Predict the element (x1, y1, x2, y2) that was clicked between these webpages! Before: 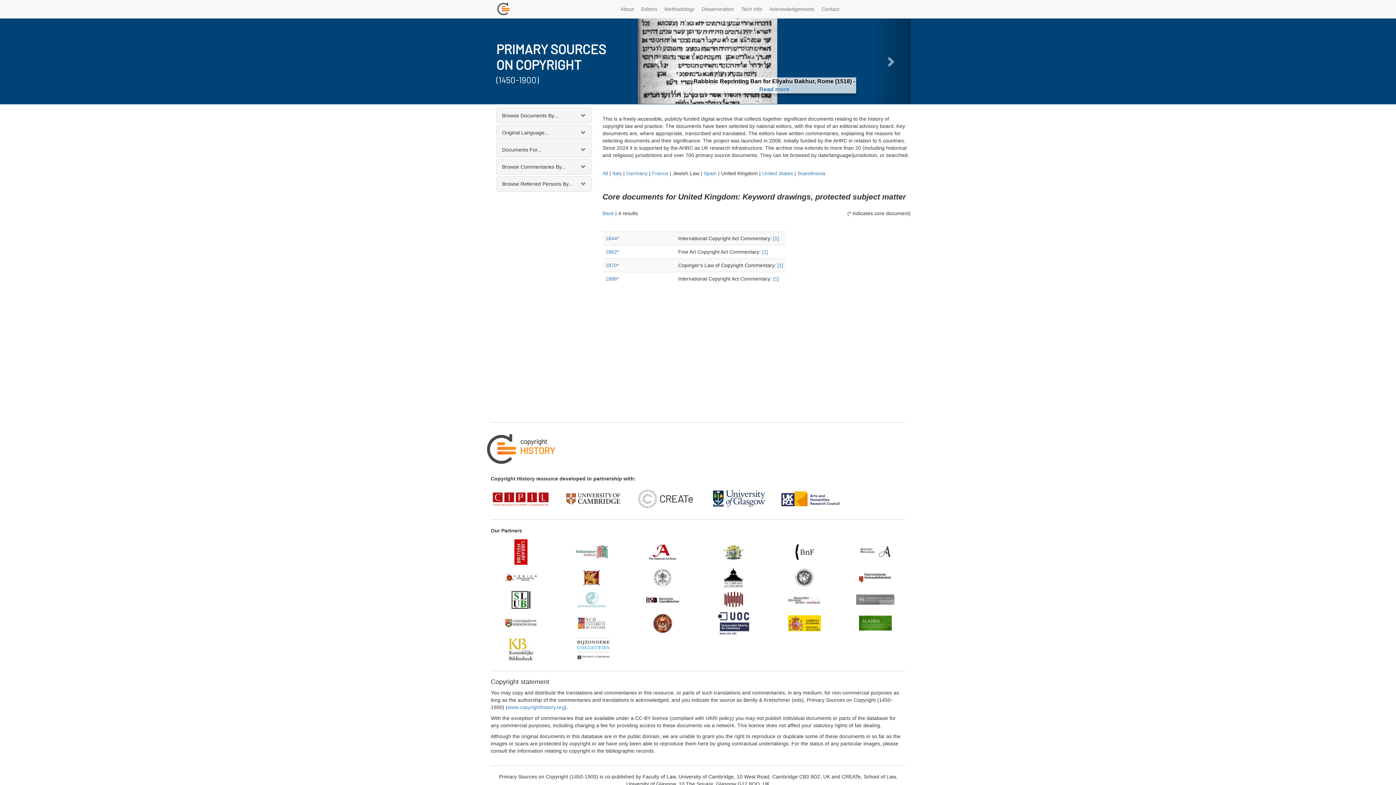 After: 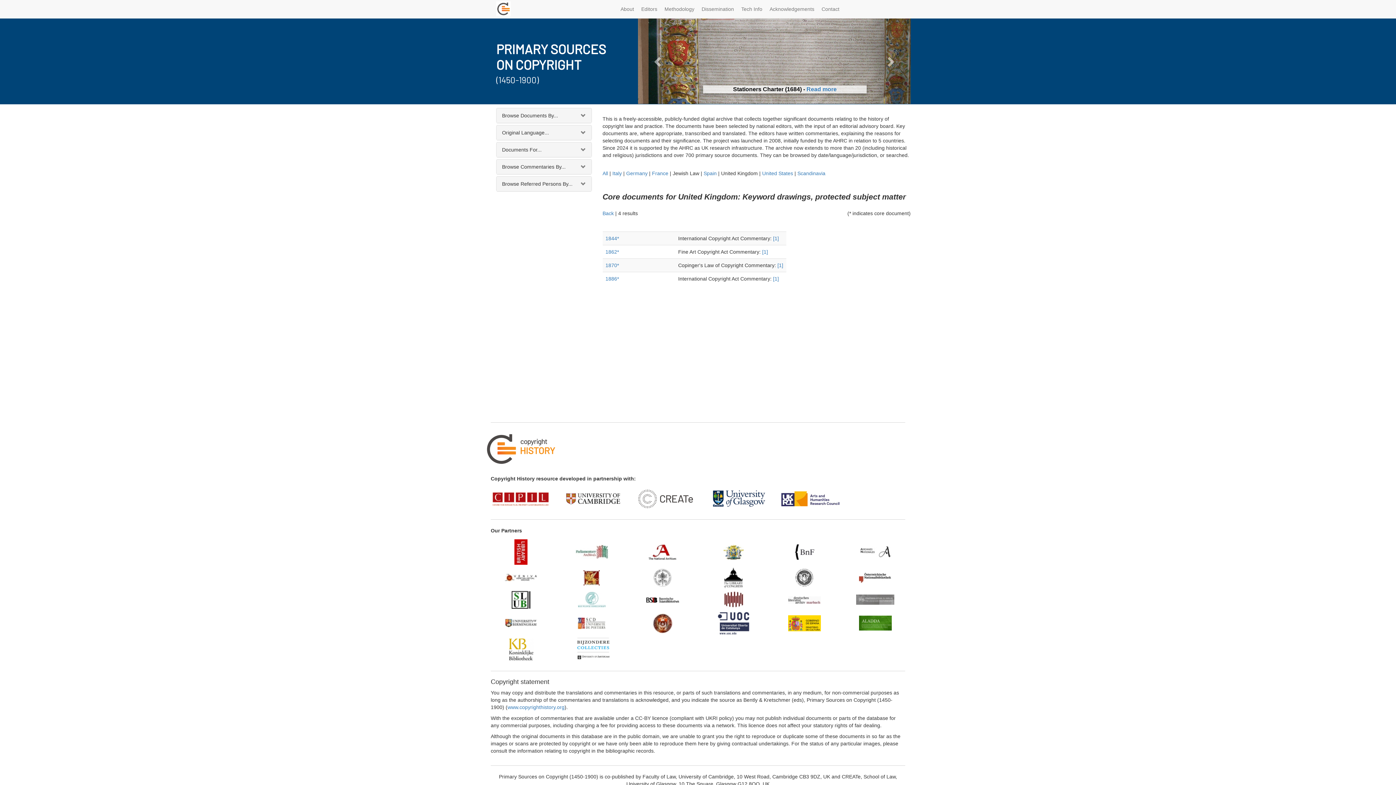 Action: bbox: (722, 596, 744, 602)